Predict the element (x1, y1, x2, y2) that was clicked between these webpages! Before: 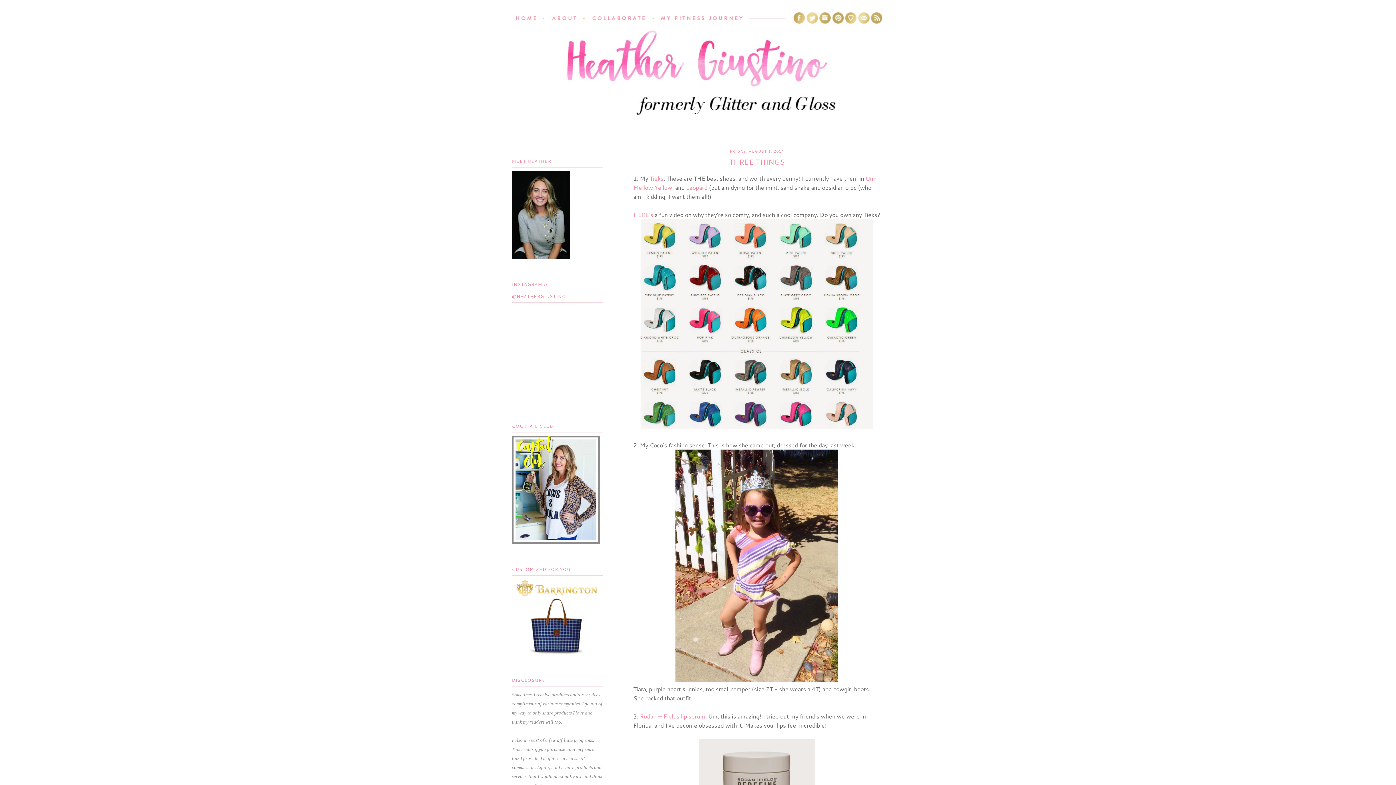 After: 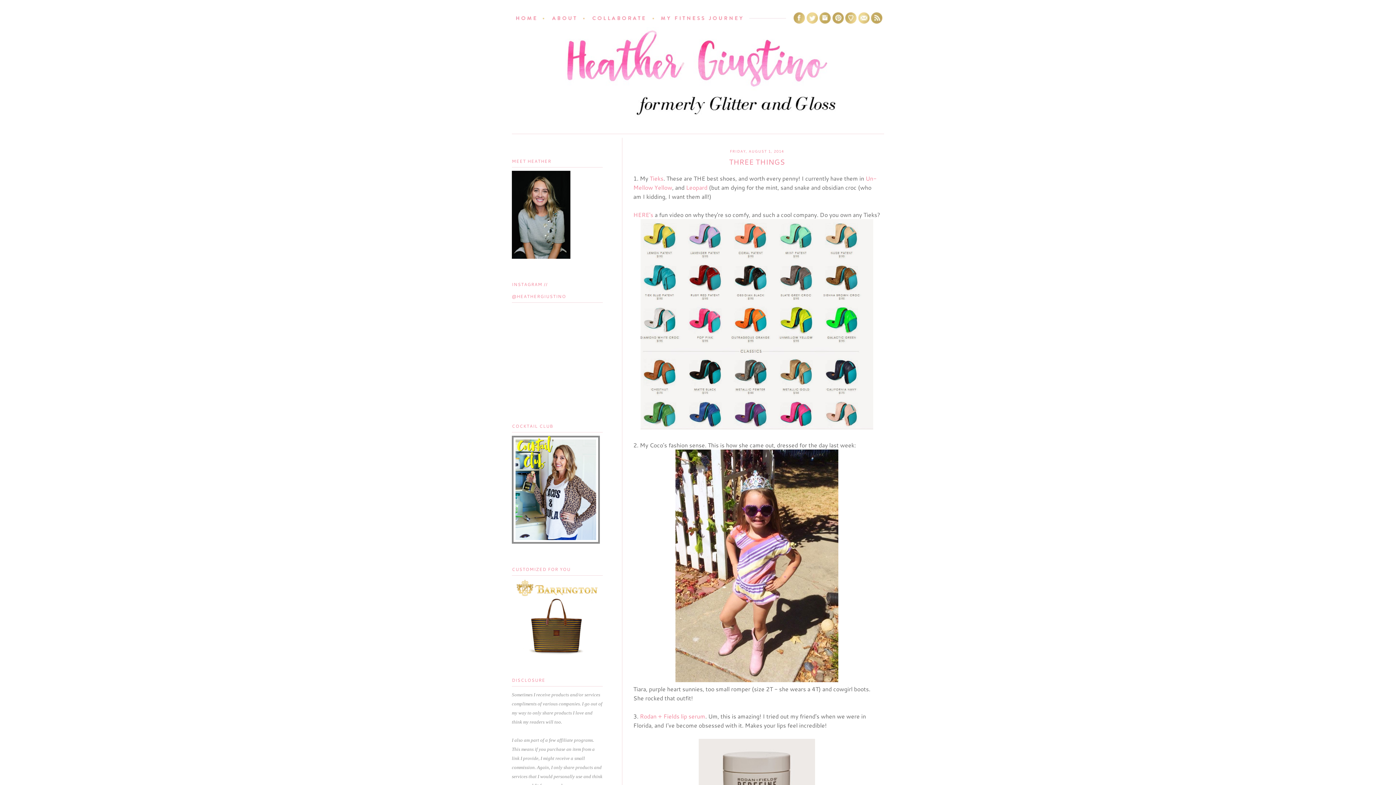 Action: bbox: (857, 18, 870, 27)